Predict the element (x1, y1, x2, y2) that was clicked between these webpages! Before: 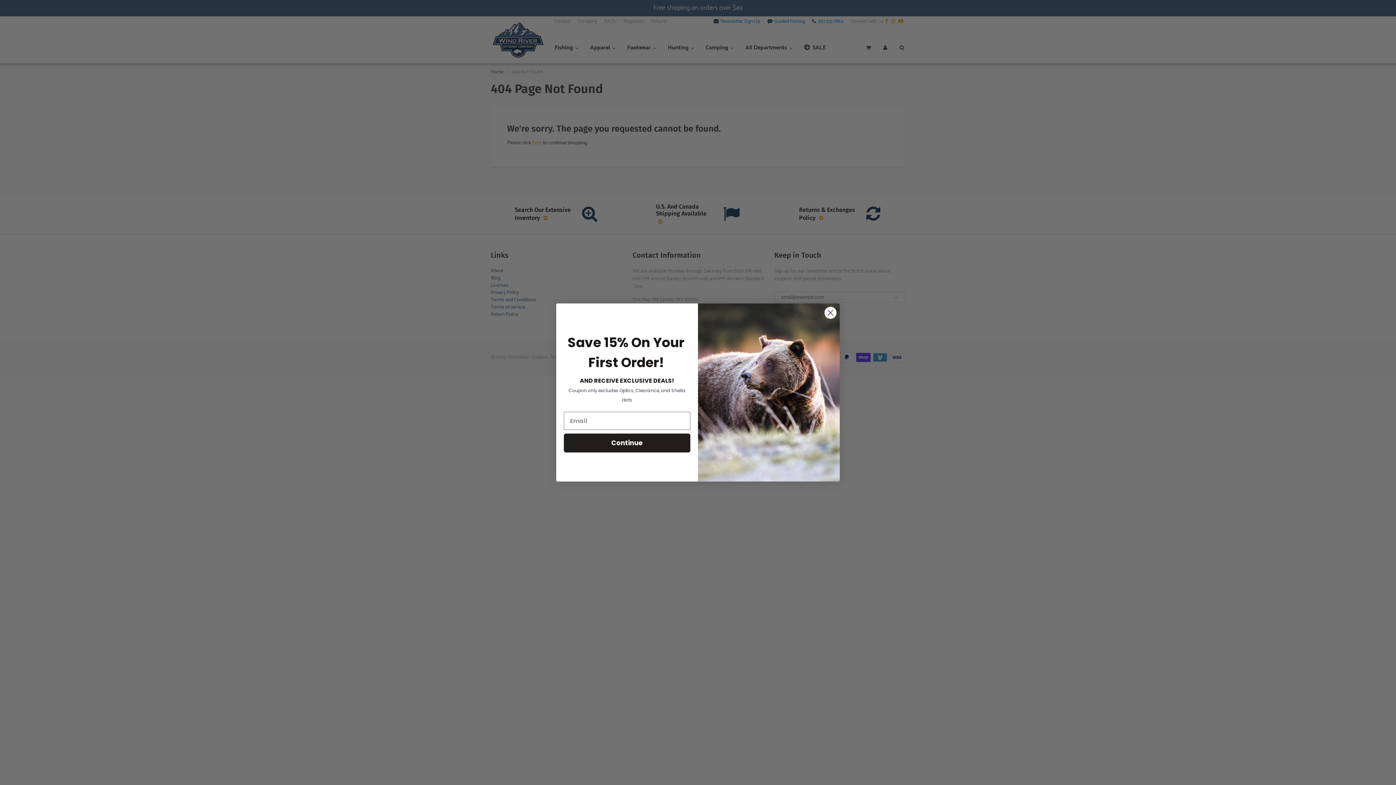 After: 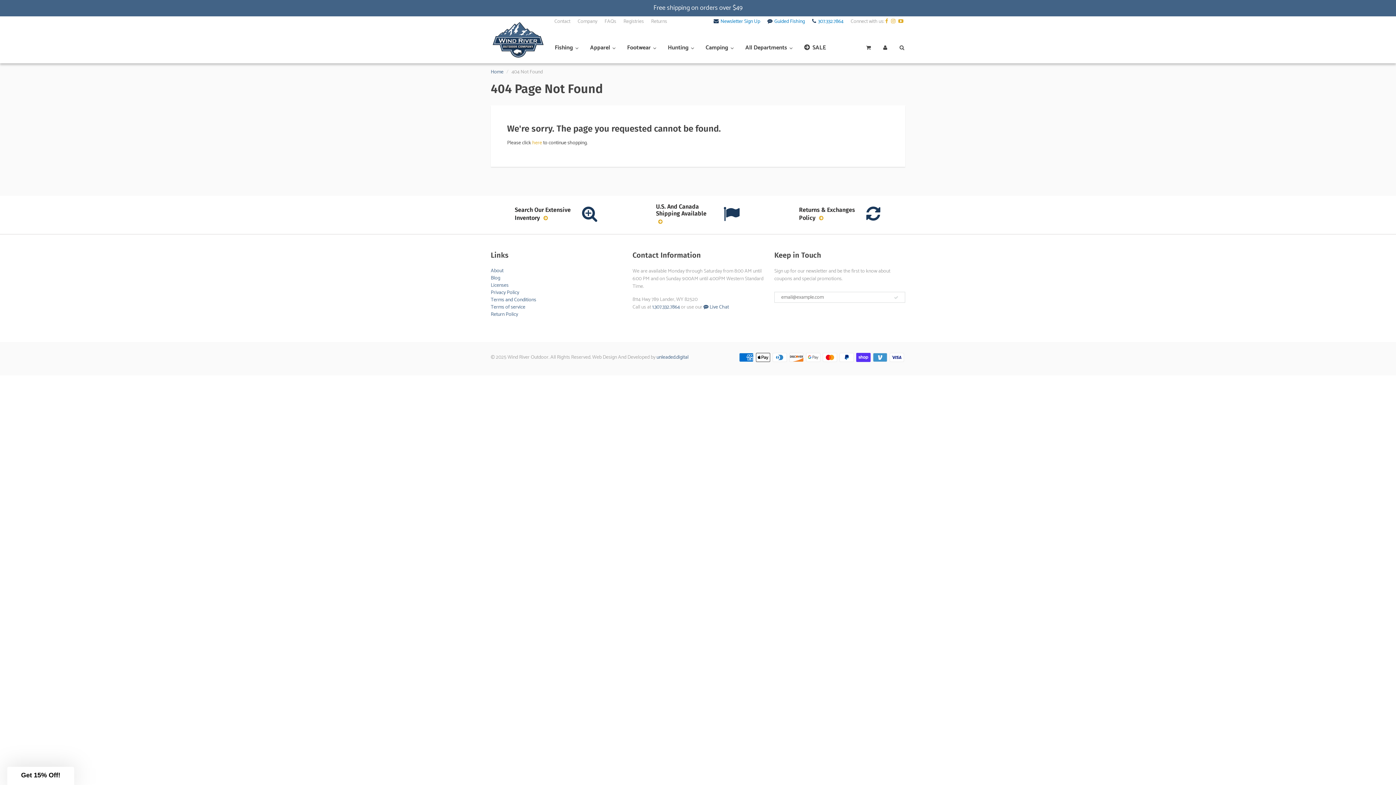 Action: label: Close dialog bbox: (824, 306, 837, 319)